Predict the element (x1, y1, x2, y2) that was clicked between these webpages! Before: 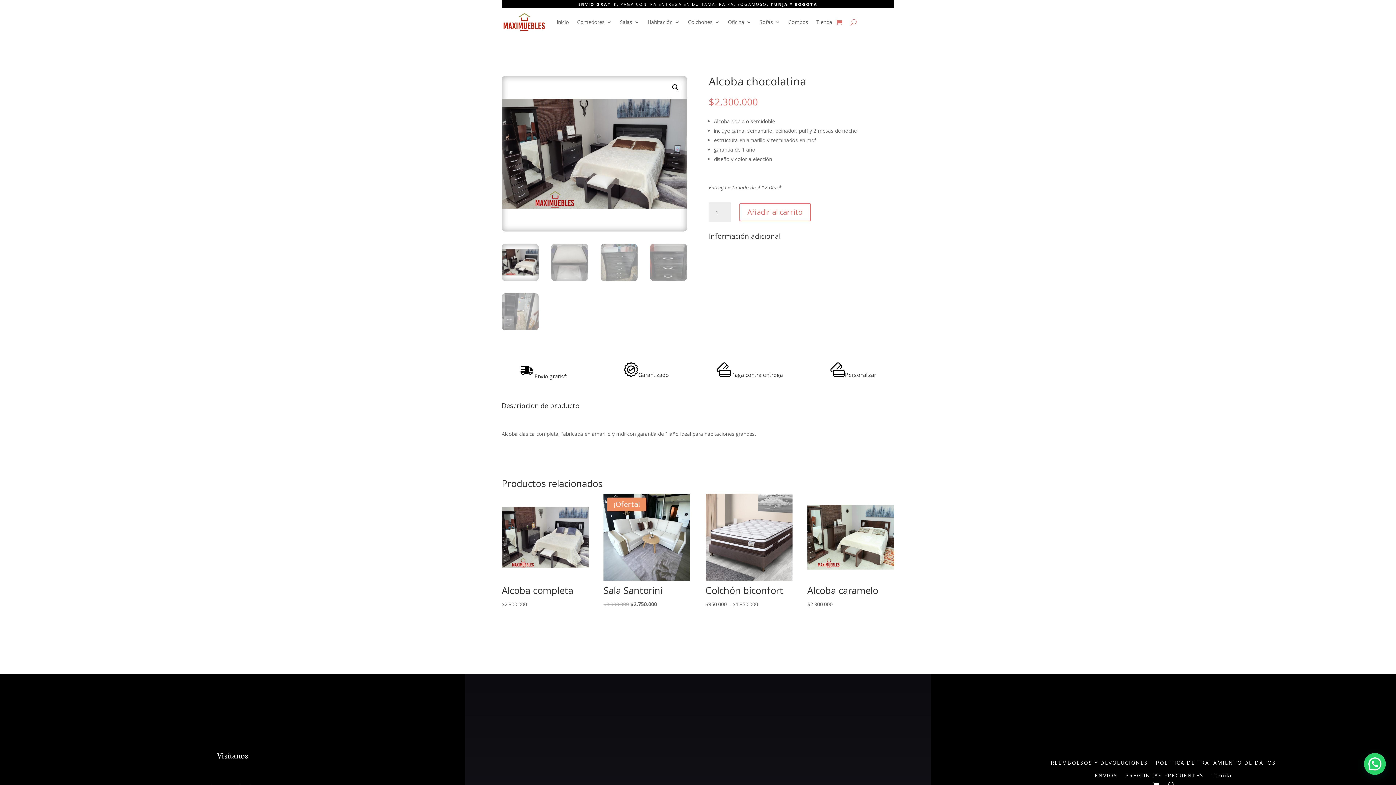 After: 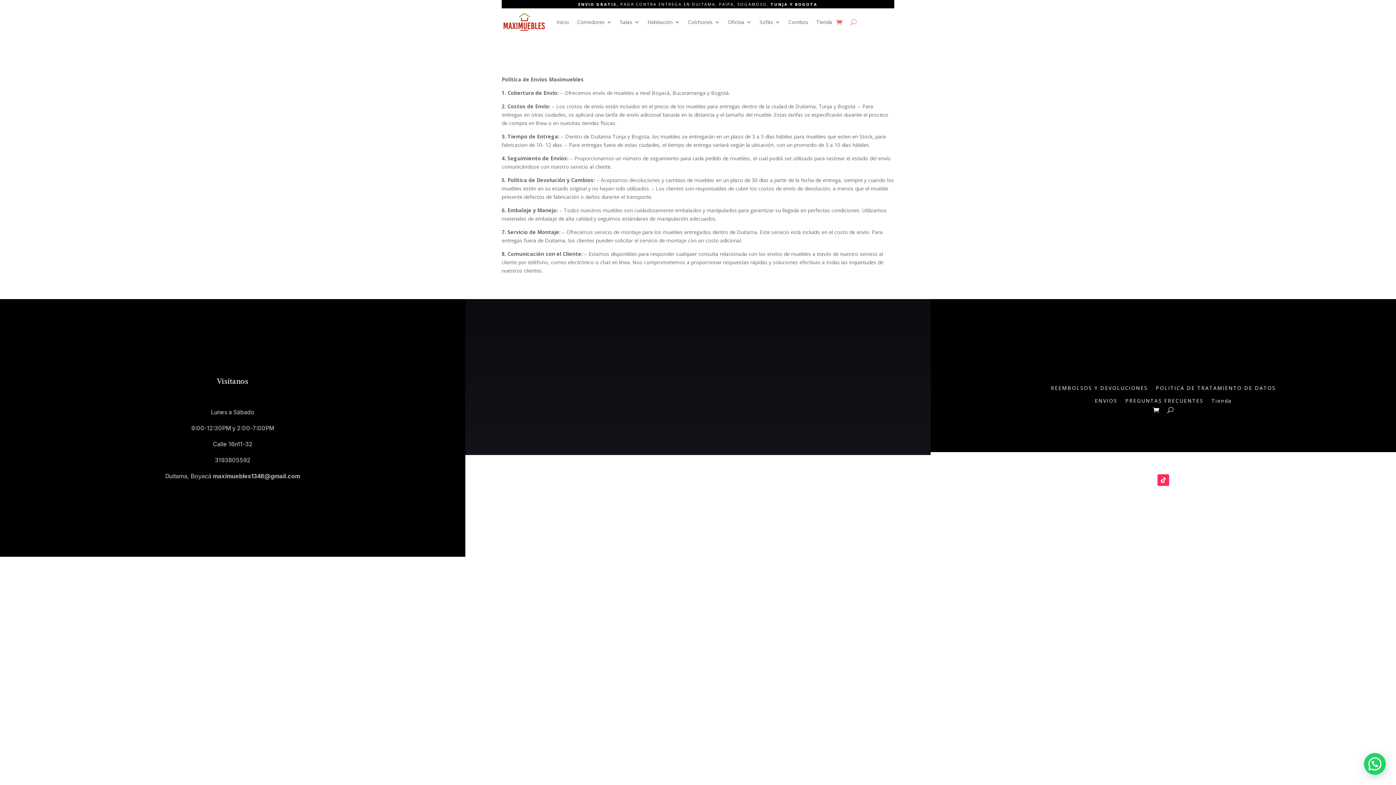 Action: label: ENVIOS bbox: (1095, 769, 1117, 779)